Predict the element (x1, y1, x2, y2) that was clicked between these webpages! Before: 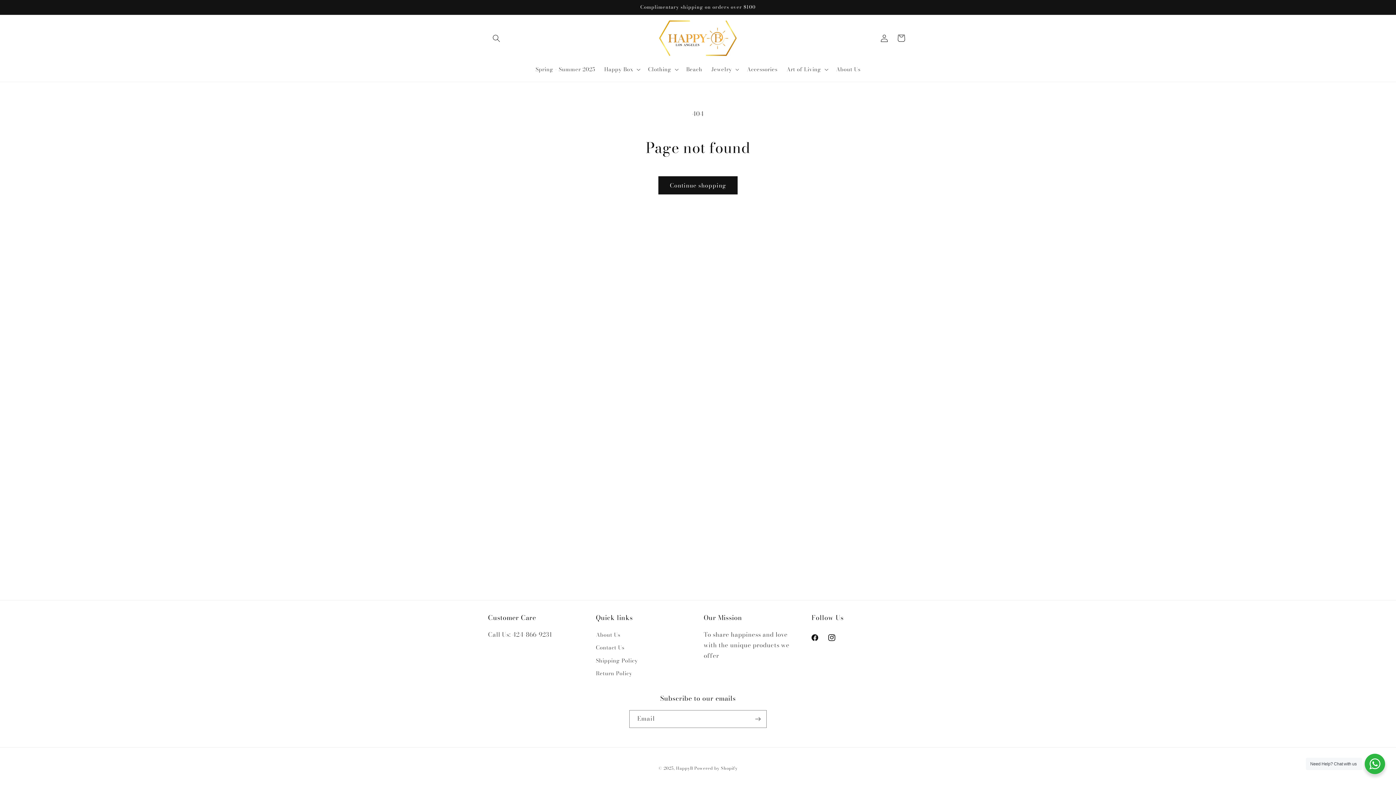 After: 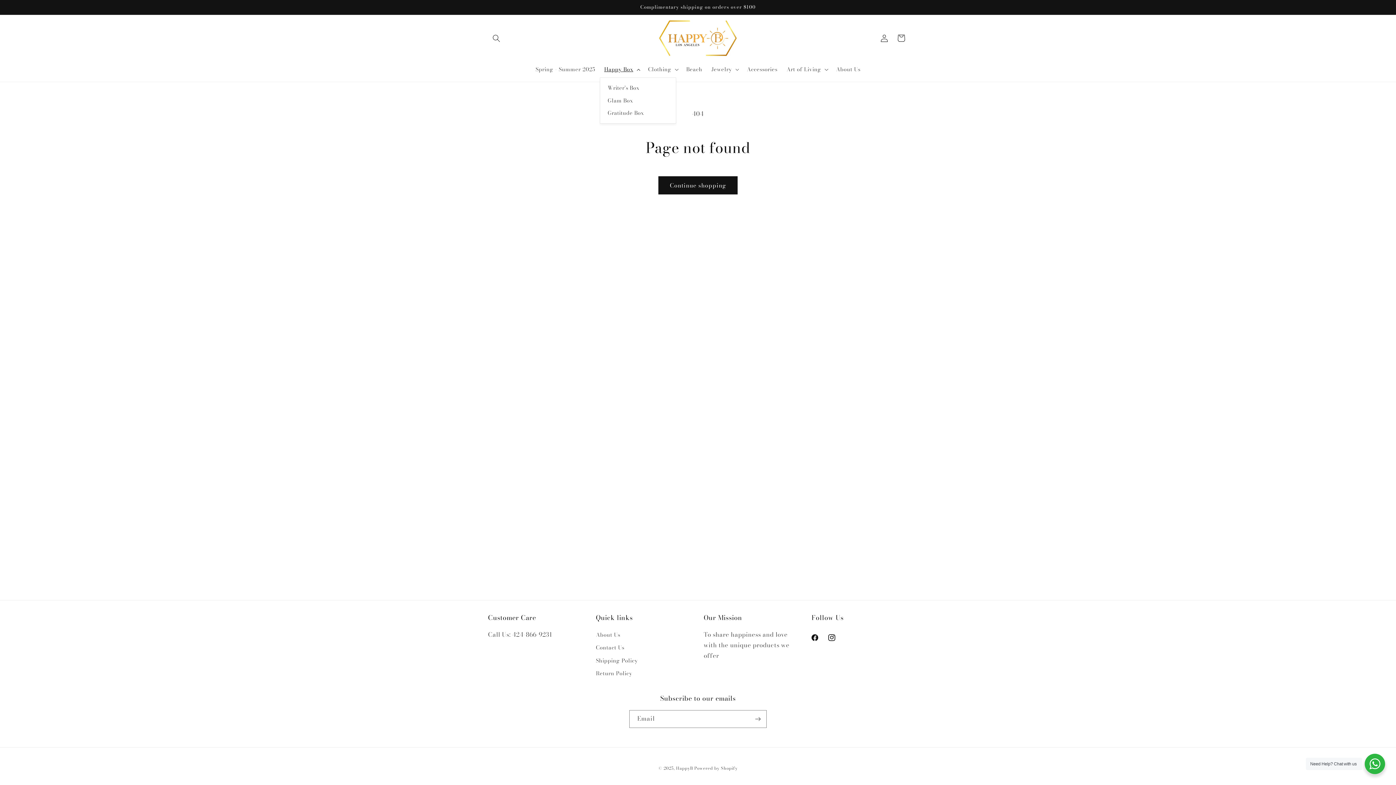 Action: label: Happy Box bbox: (599, 61, 643, 77)